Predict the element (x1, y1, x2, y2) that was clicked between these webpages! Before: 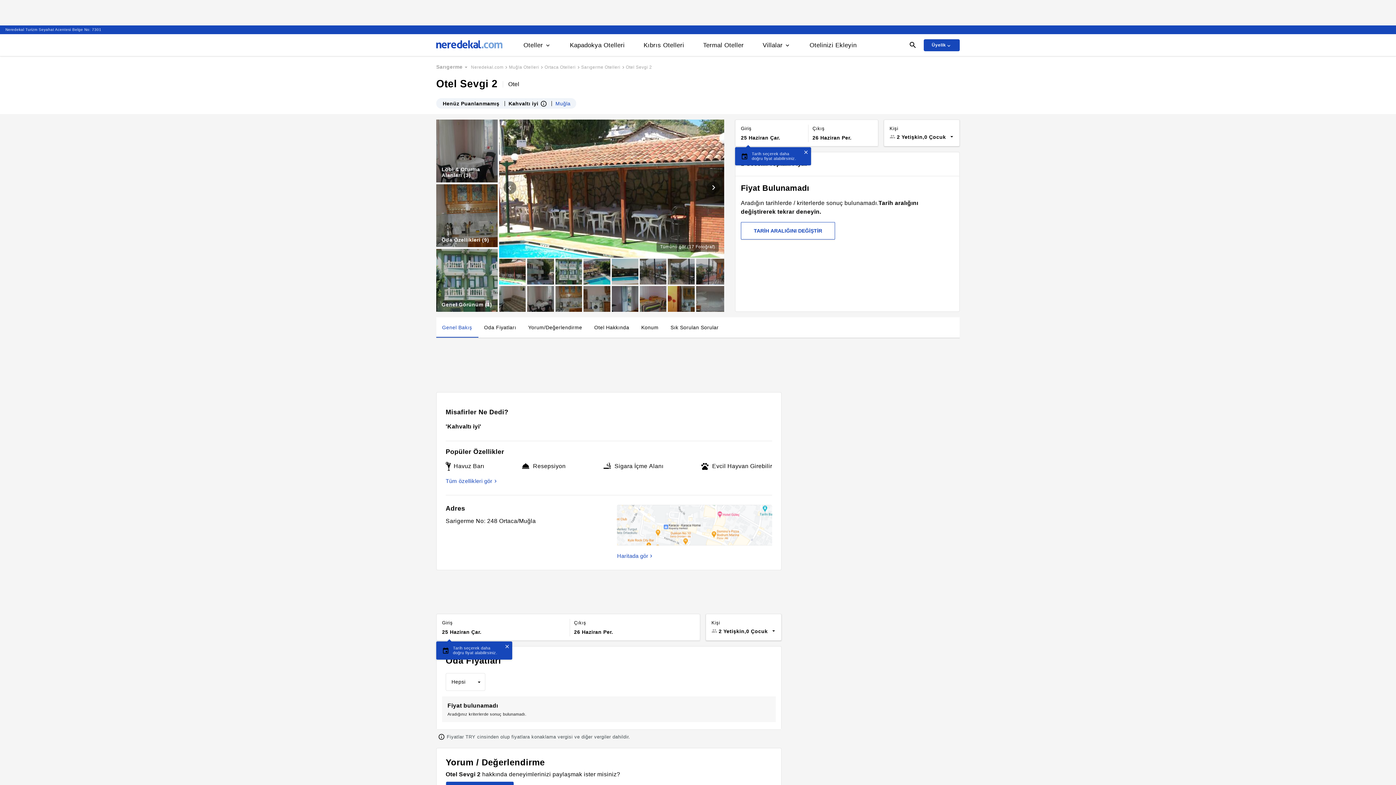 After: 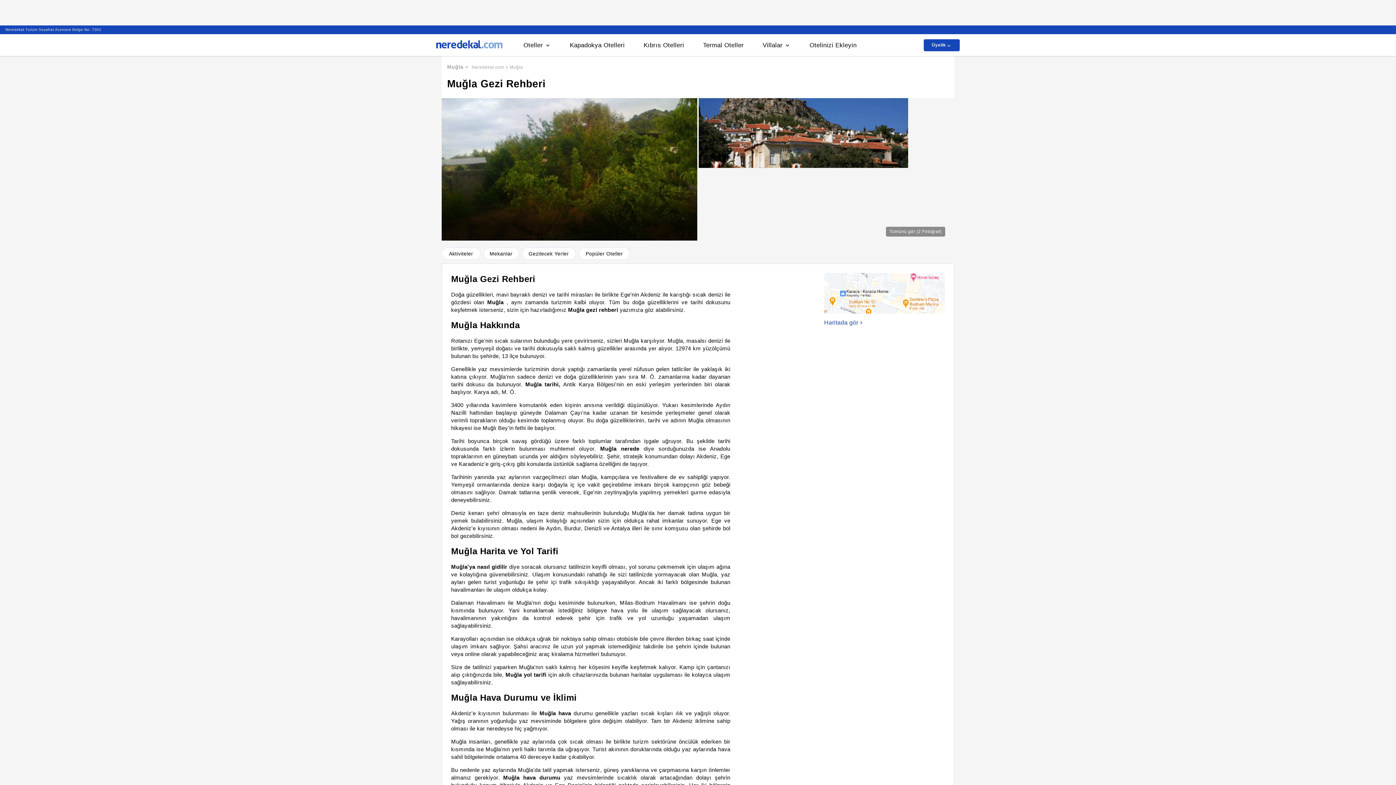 Action: bbox: (555, 100, 570, 106) label: Muğla